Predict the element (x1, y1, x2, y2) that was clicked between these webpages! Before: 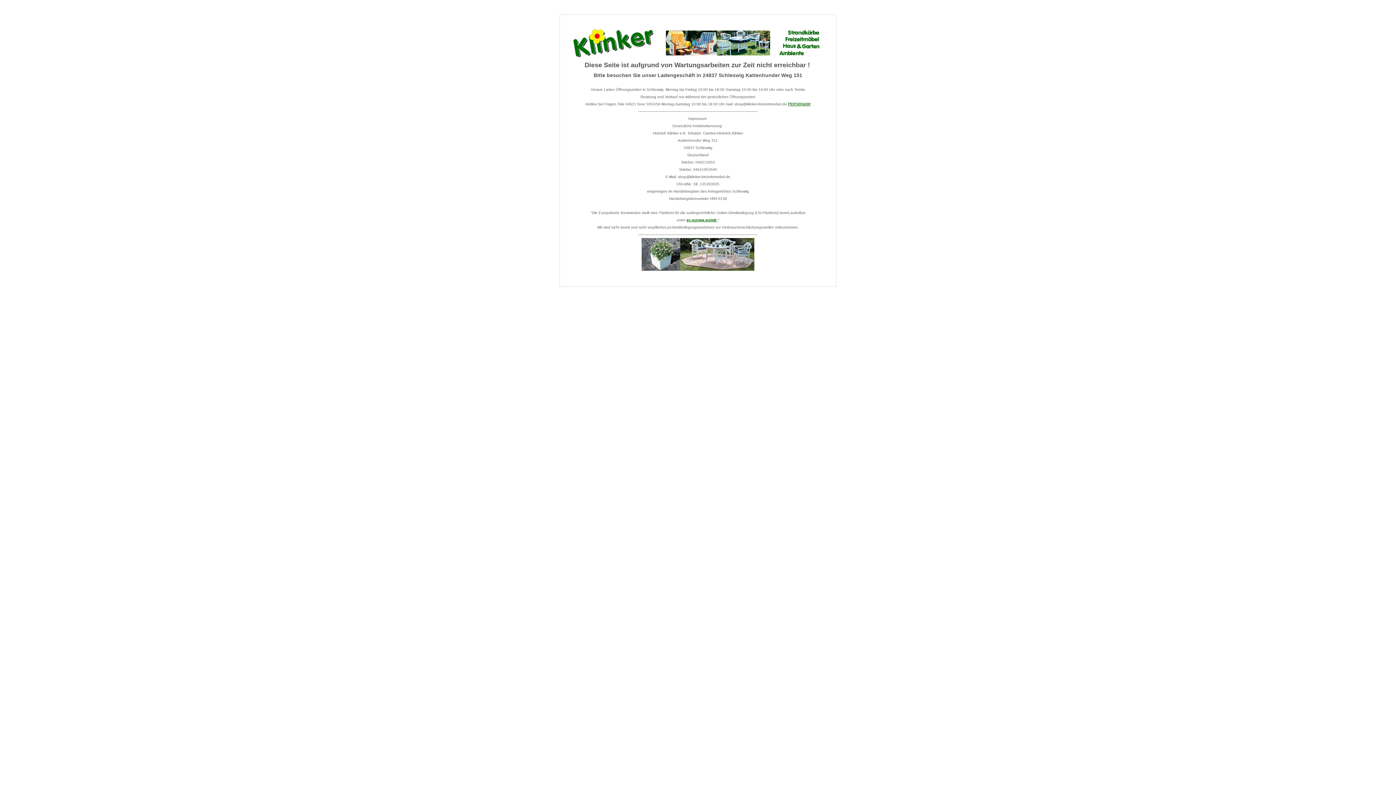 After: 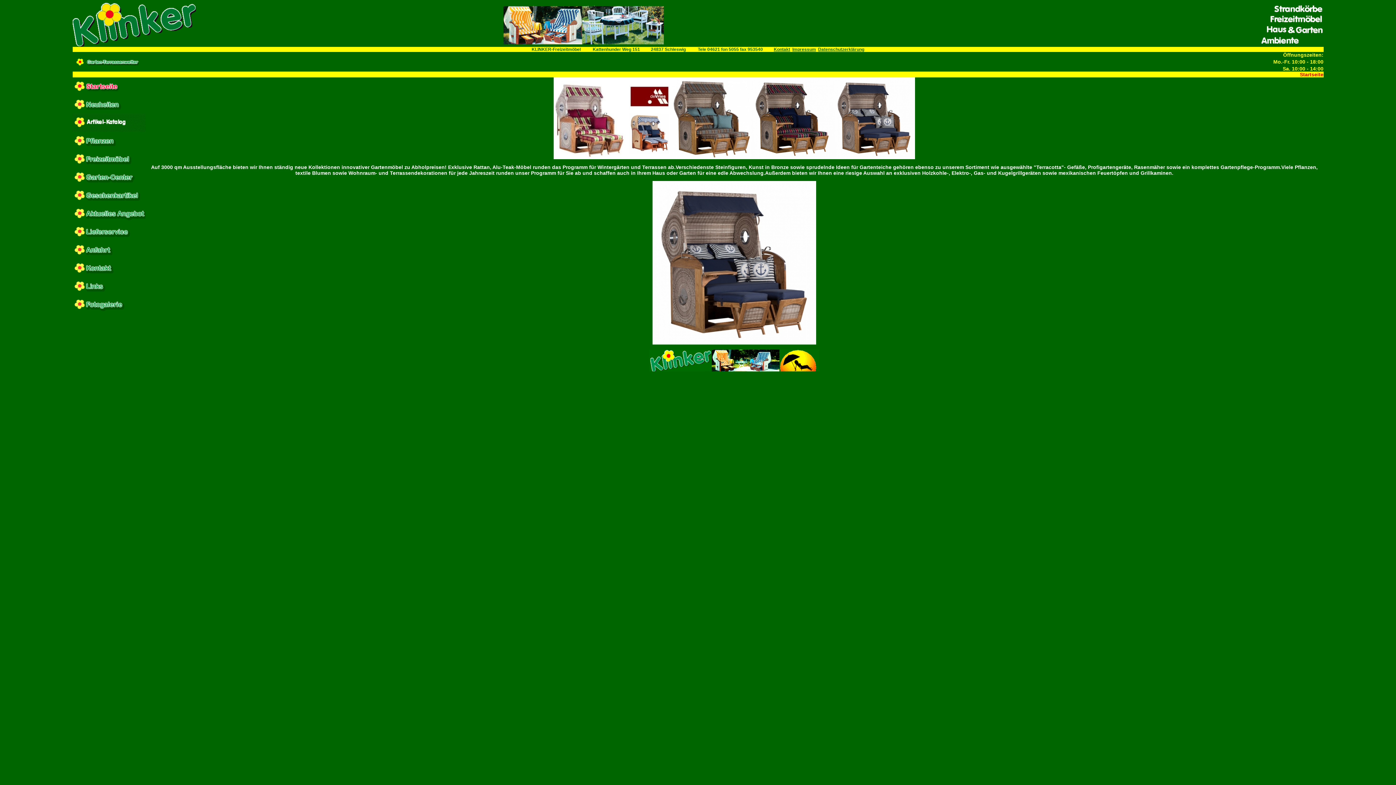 Action: label: Homepage bbox: (788, 101, 810, 106)